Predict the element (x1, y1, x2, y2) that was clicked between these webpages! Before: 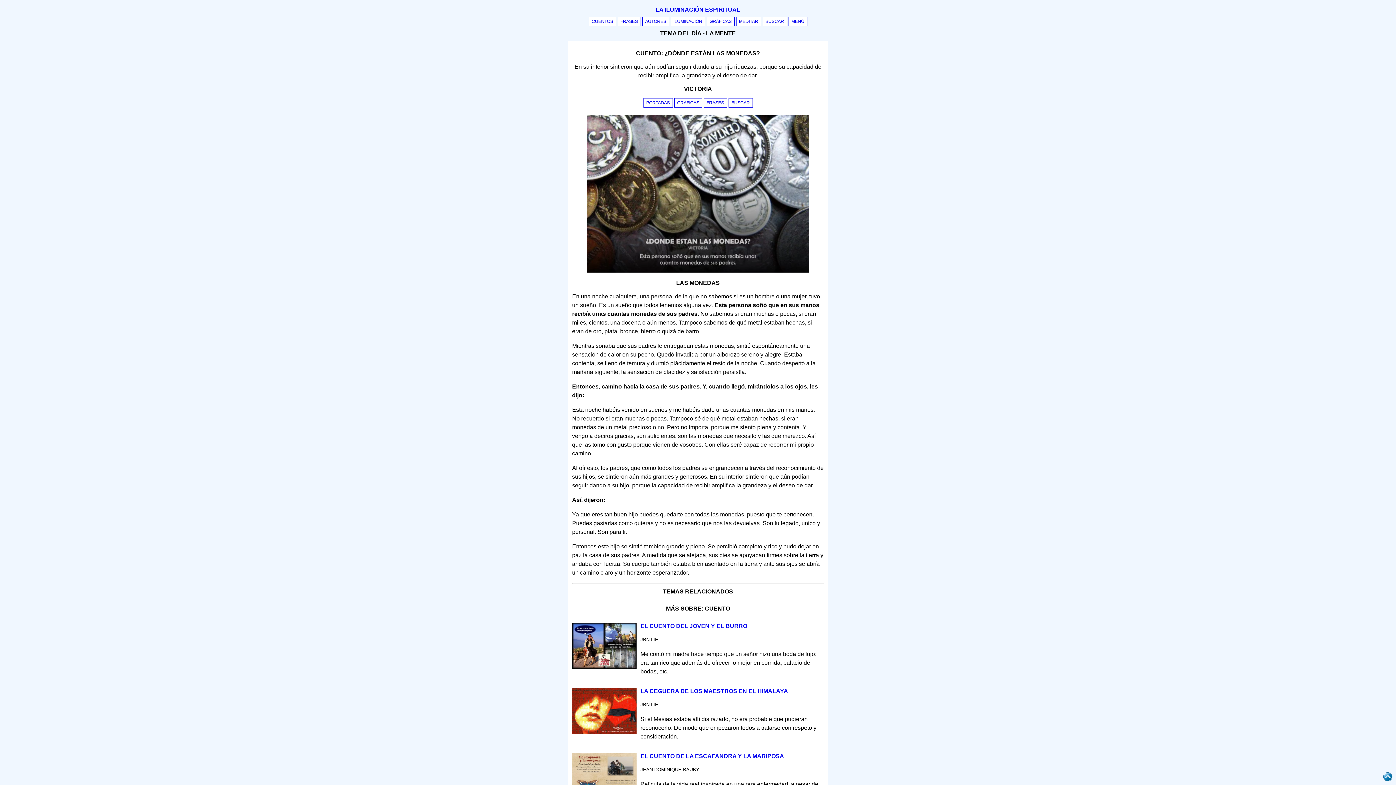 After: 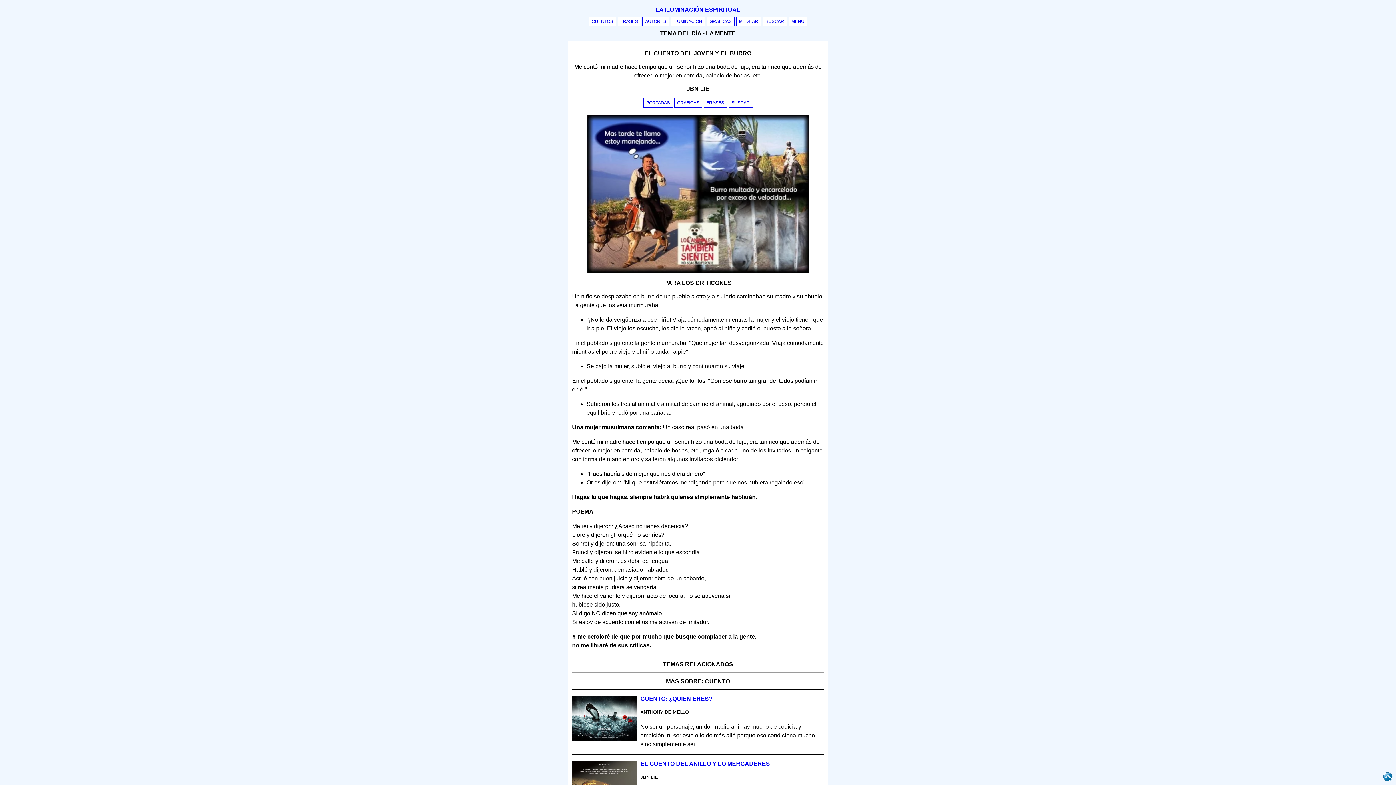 Action: label: EL CUENTO DEL JOVEN Y EL BURRO bbox: (640, 623, 747, 629)